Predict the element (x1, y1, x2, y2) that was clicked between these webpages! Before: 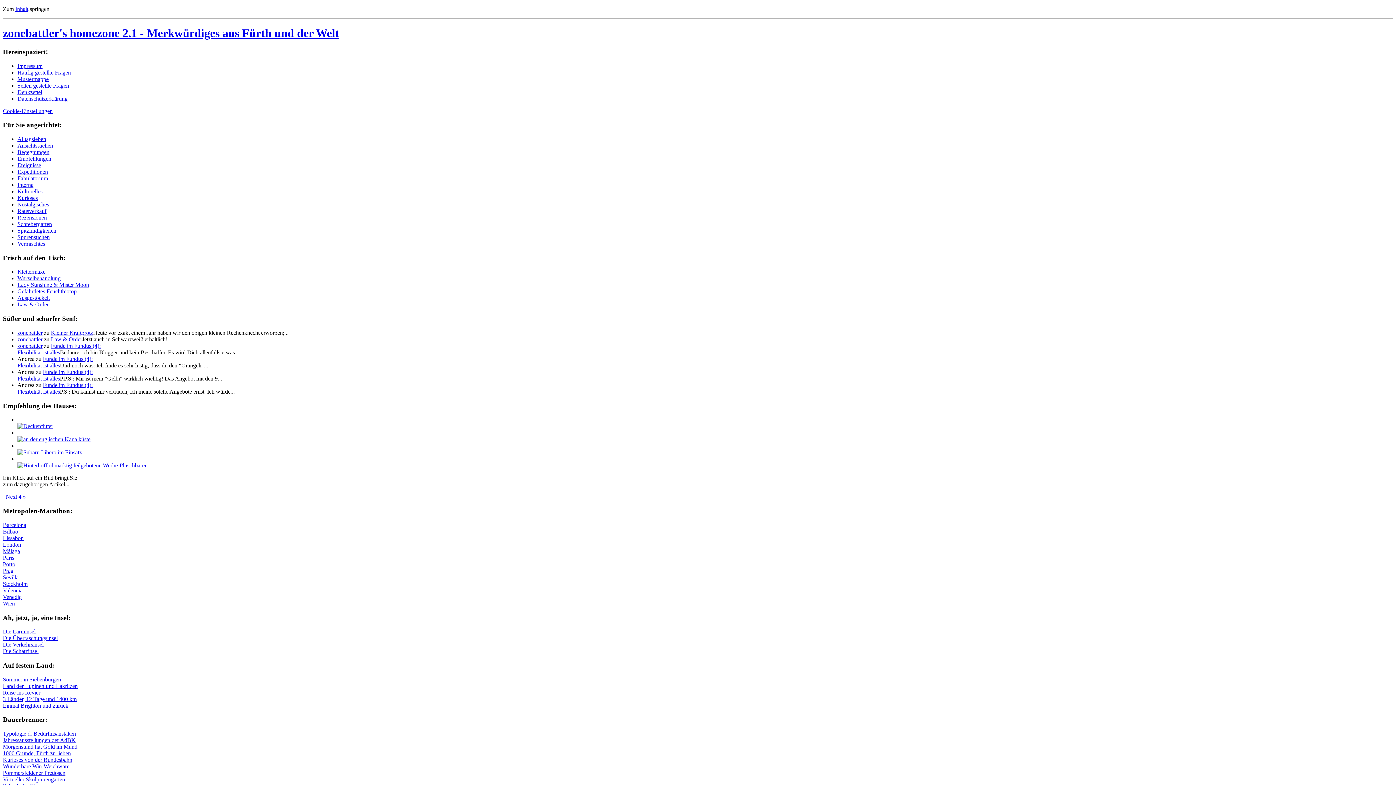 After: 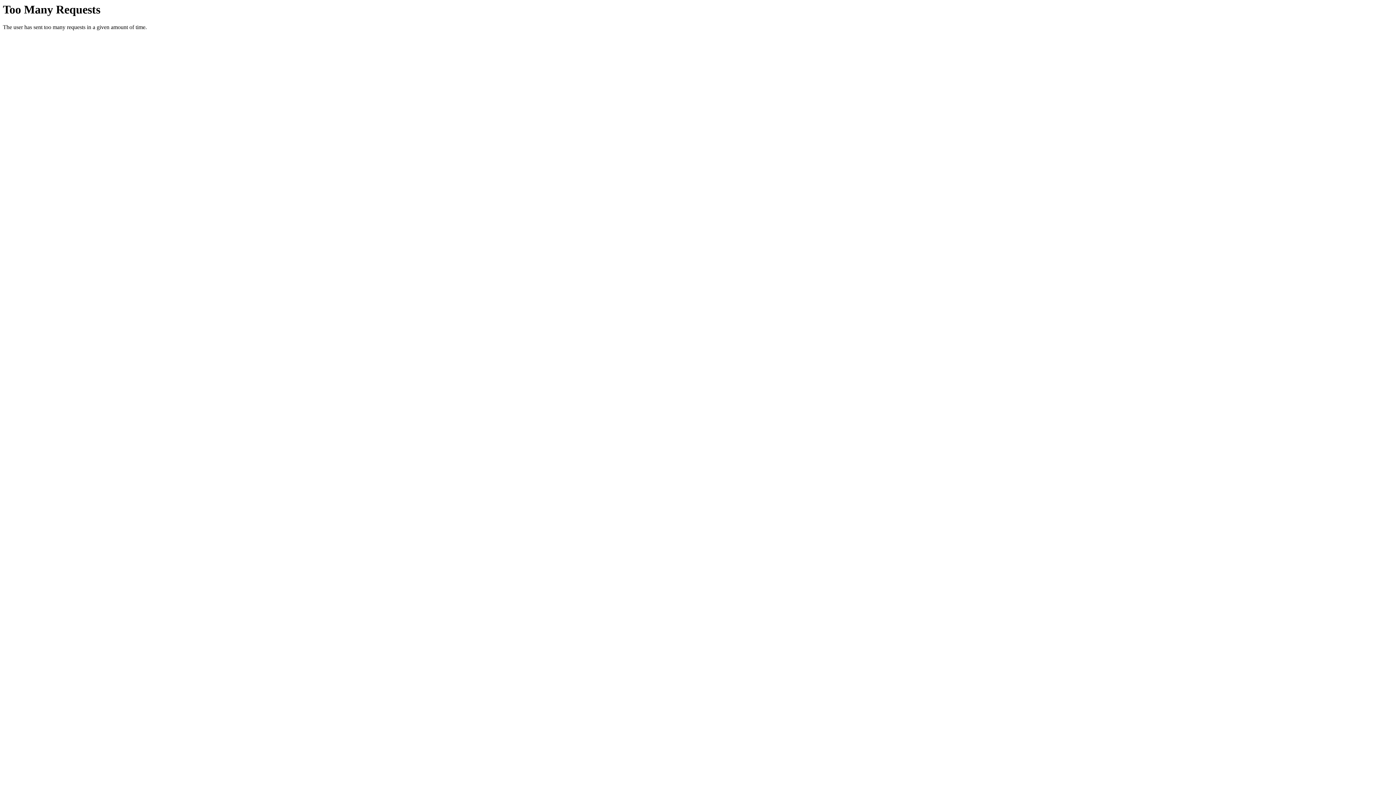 Action: bbox: (17, 95, 67, 101) label: Da­ten­schutz­er­klä­rung